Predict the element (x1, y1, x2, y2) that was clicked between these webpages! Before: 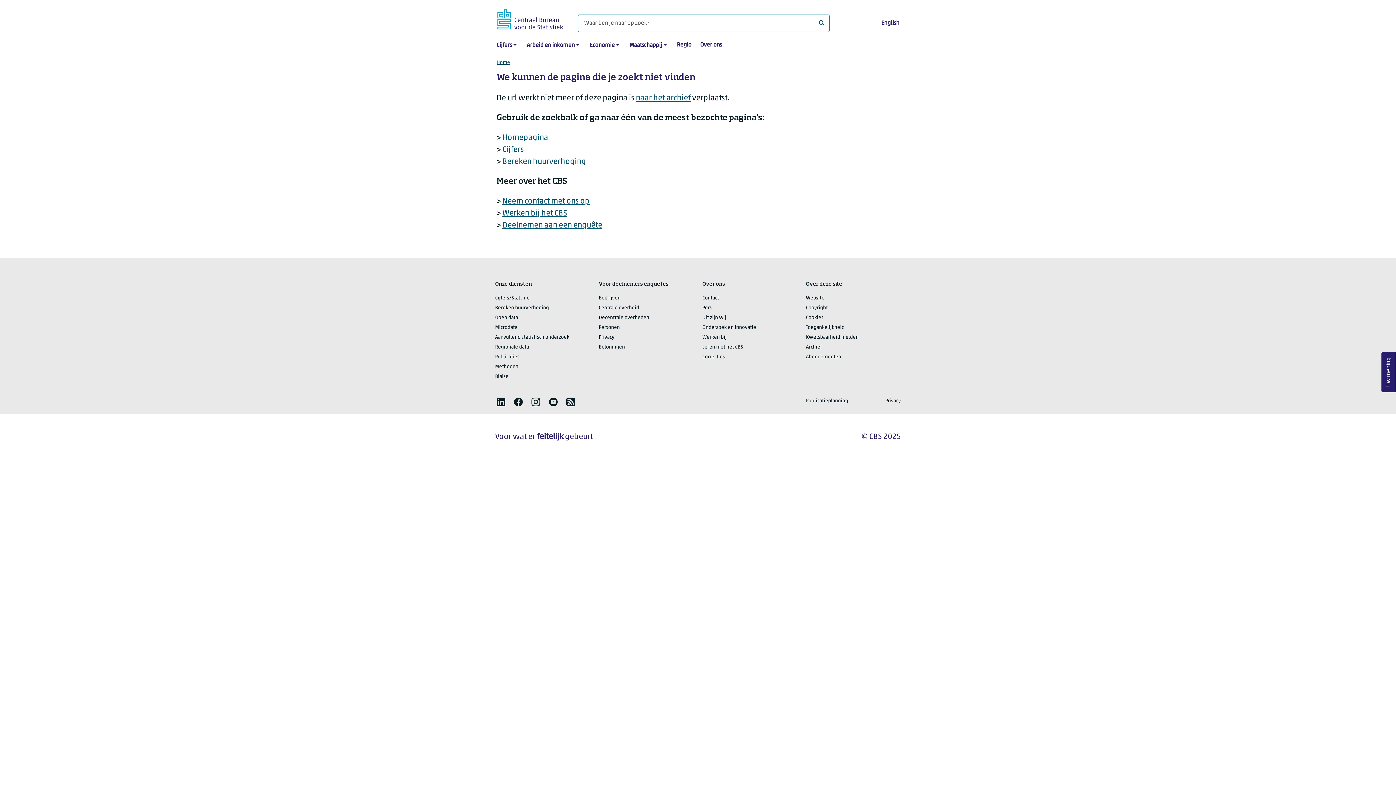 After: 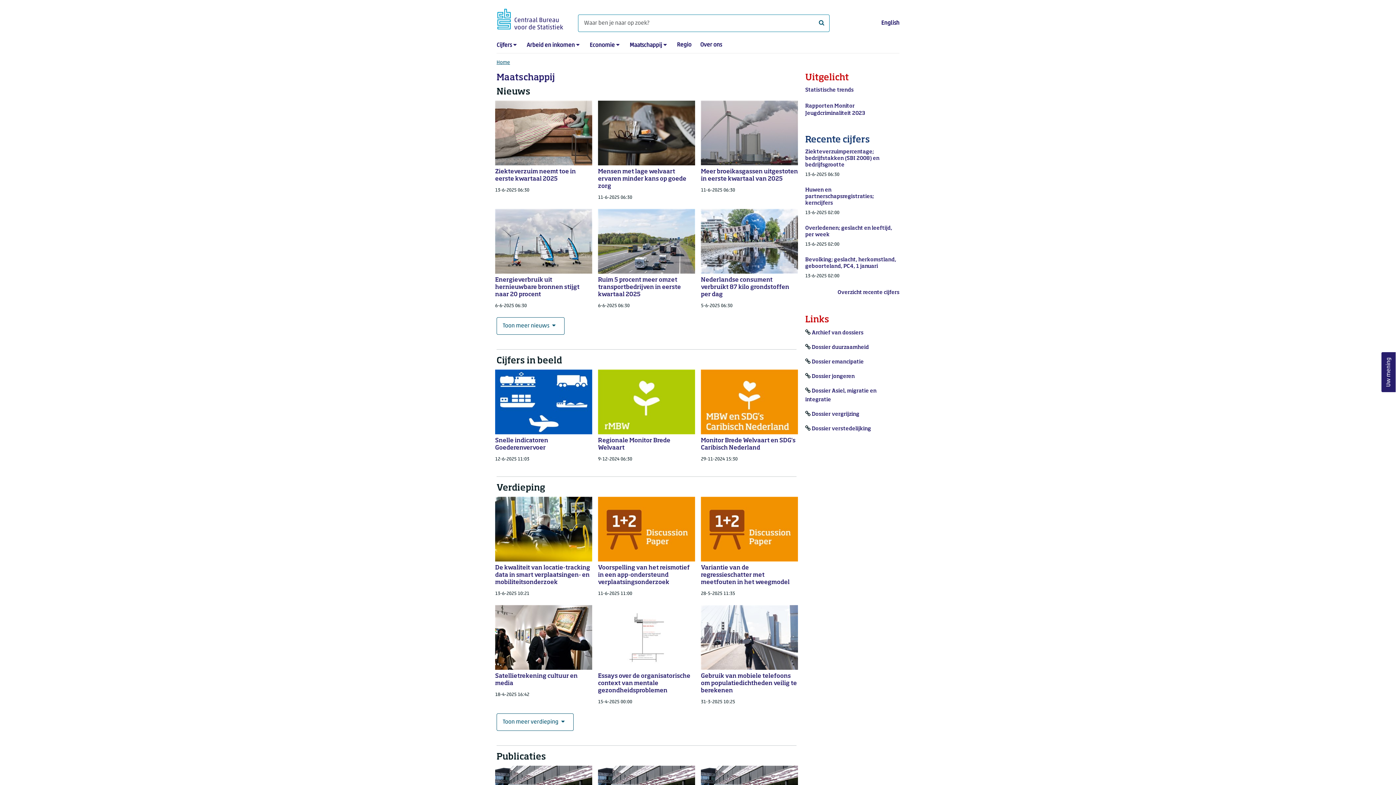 Action: bbox: (629, 42, 662, 48) label: Maatschappij